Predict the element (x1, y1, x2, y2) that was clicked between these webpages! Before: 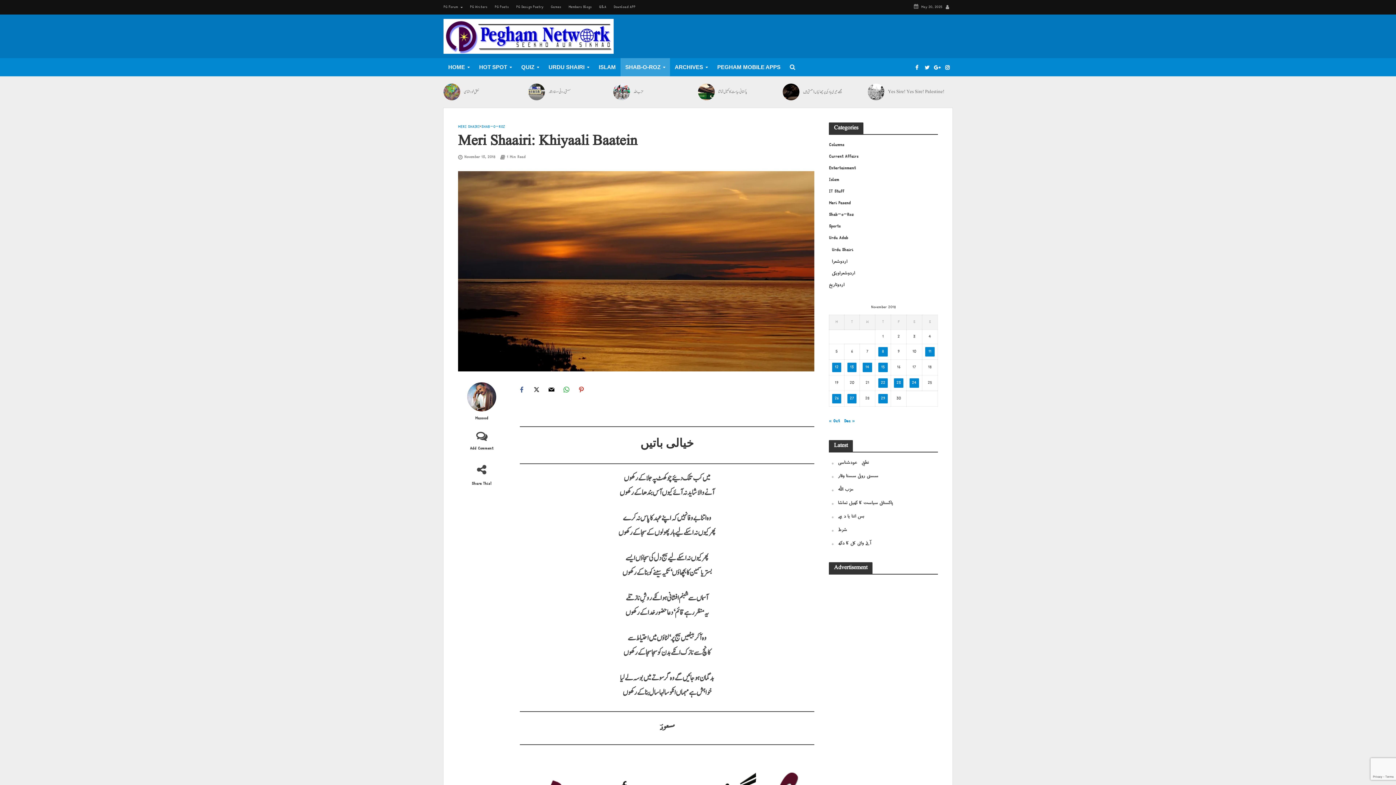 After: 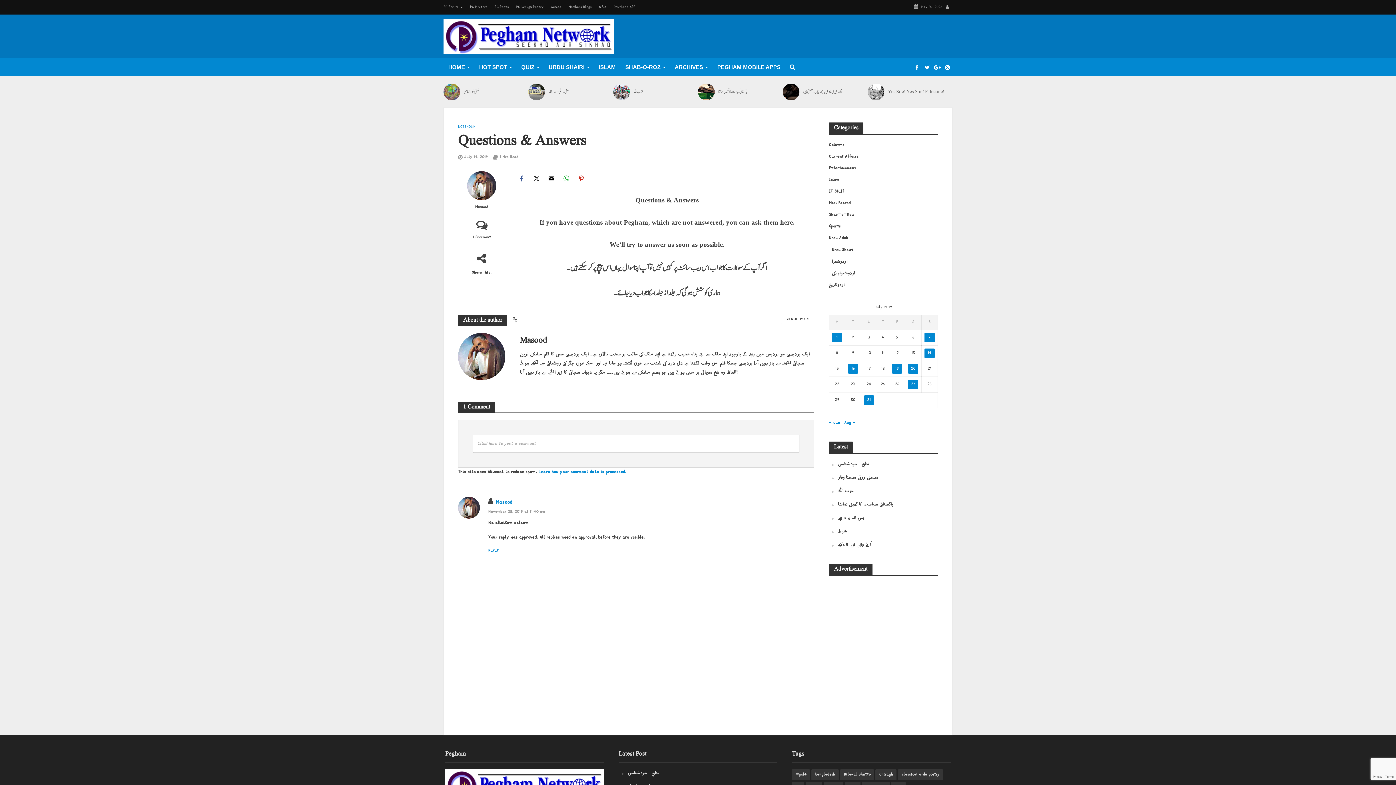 Action: label: Q&A bbox: (595, 0, 610, 14)